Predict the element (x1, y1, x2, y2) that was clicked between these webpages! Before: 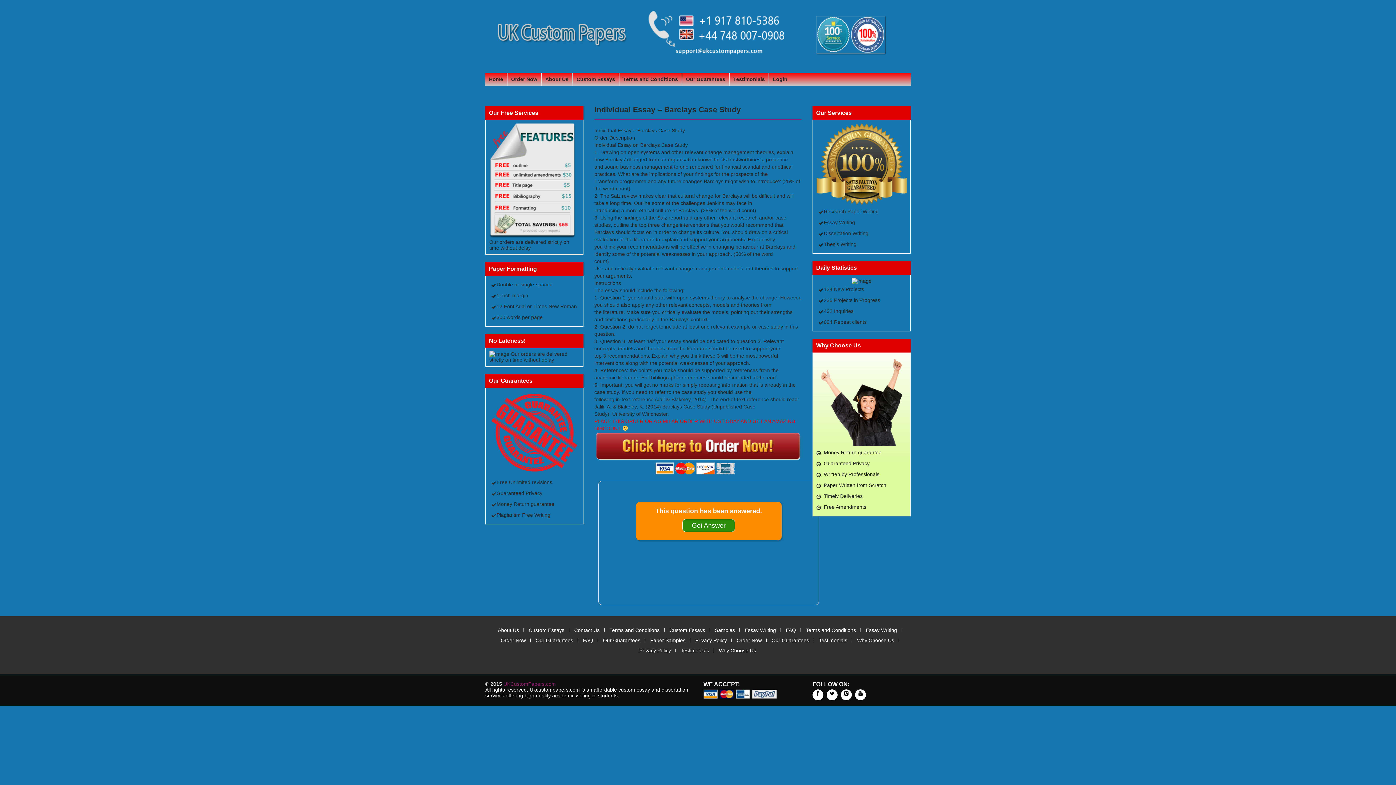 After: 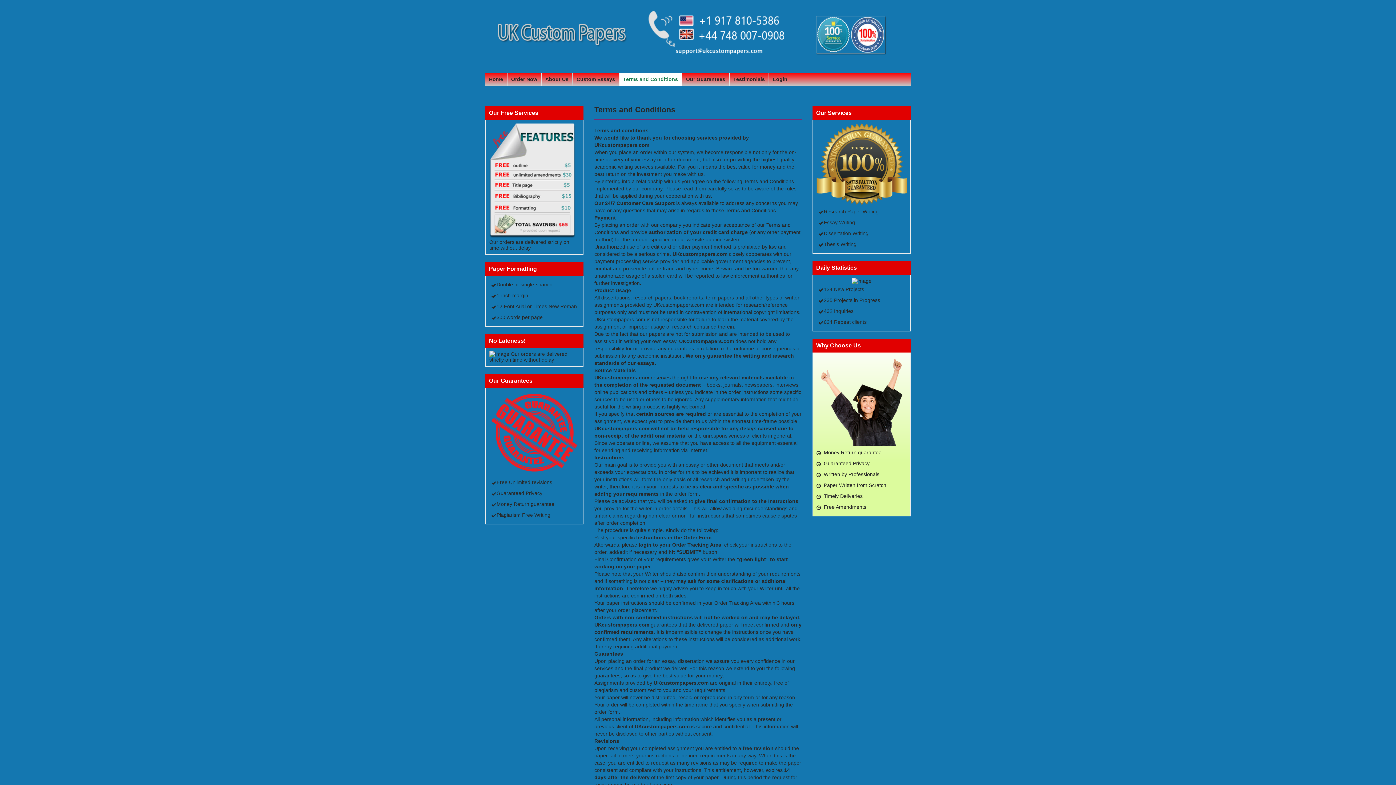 Action: bbox: (806, 627, 856, 633) label: Terms and Conditions